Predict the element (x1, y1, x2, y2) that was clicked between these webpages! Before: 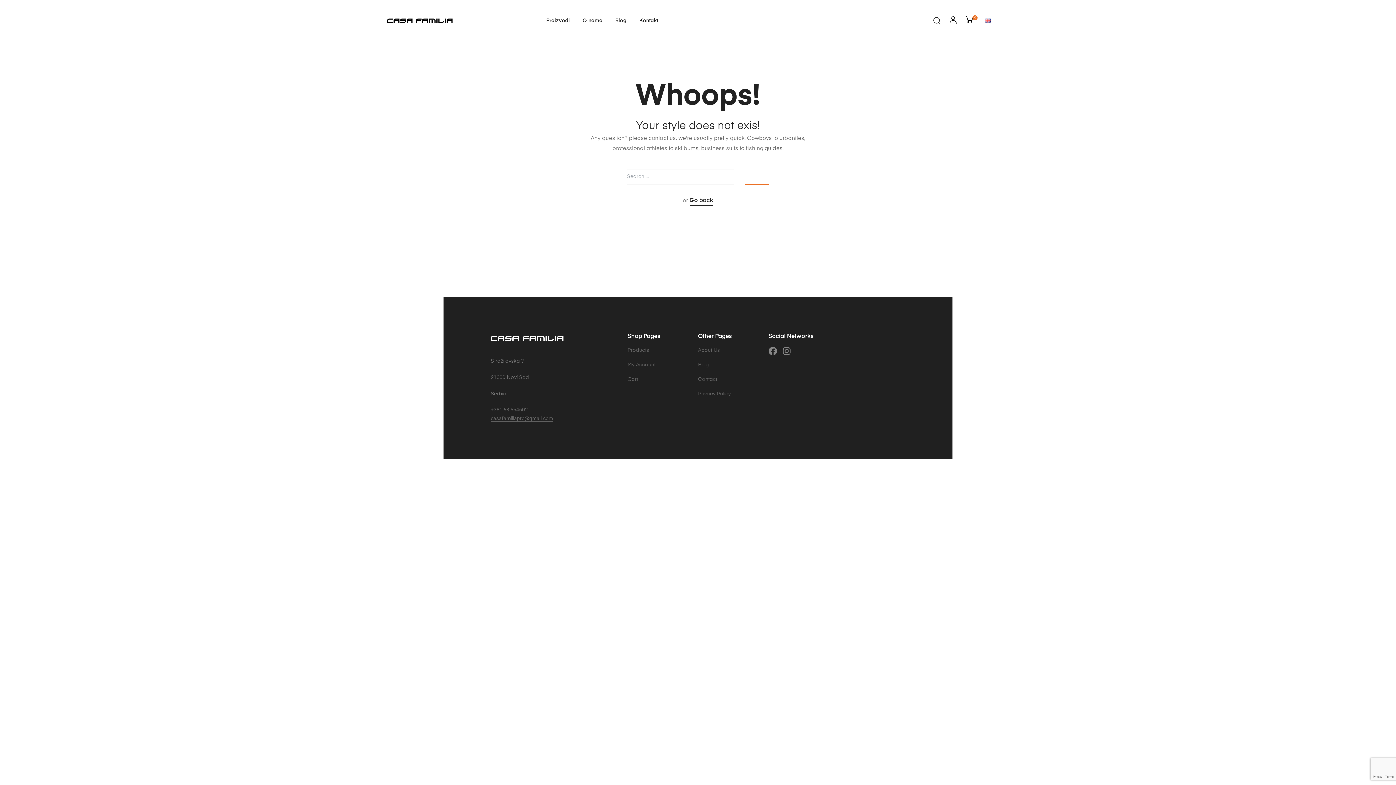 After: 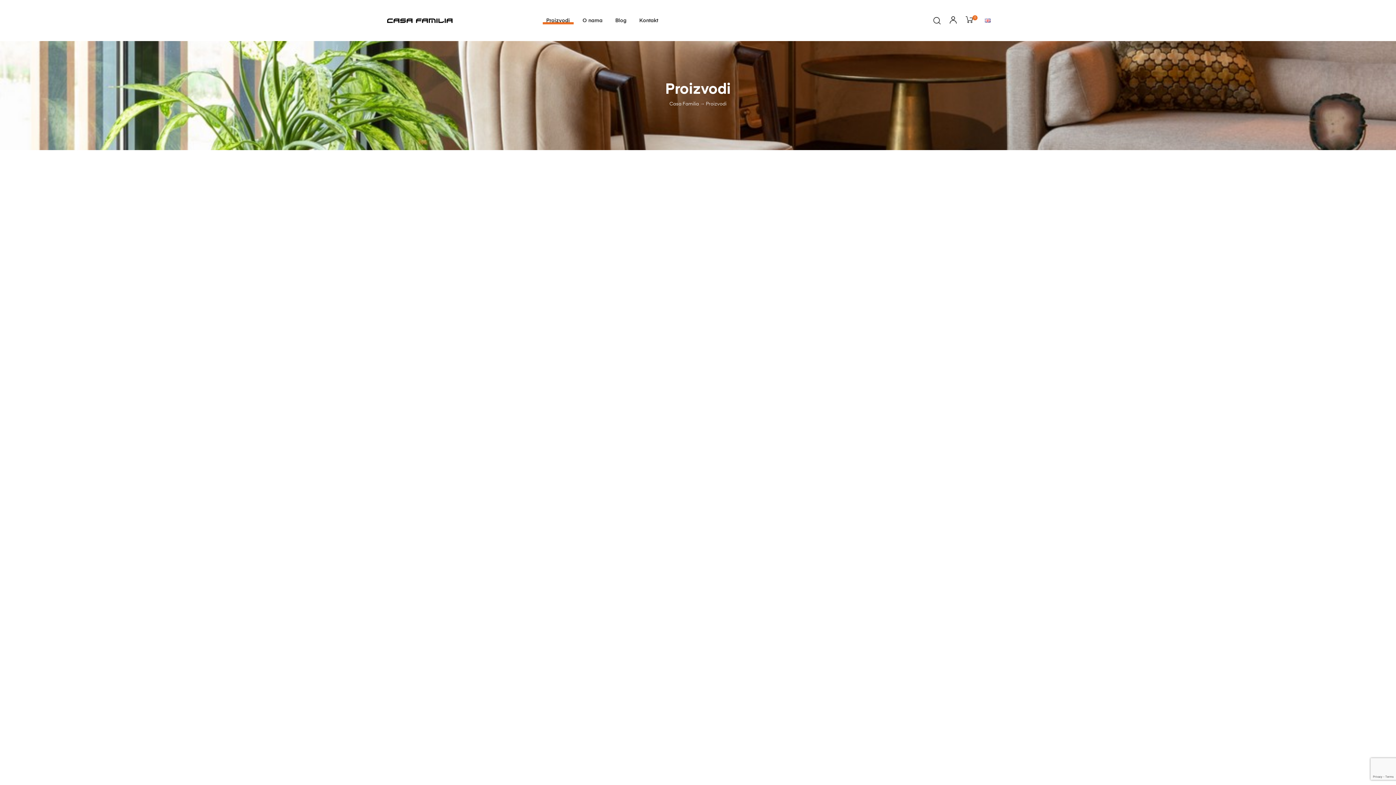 Action: label: Proizvodi bbox: (542, 16, 573, 24)